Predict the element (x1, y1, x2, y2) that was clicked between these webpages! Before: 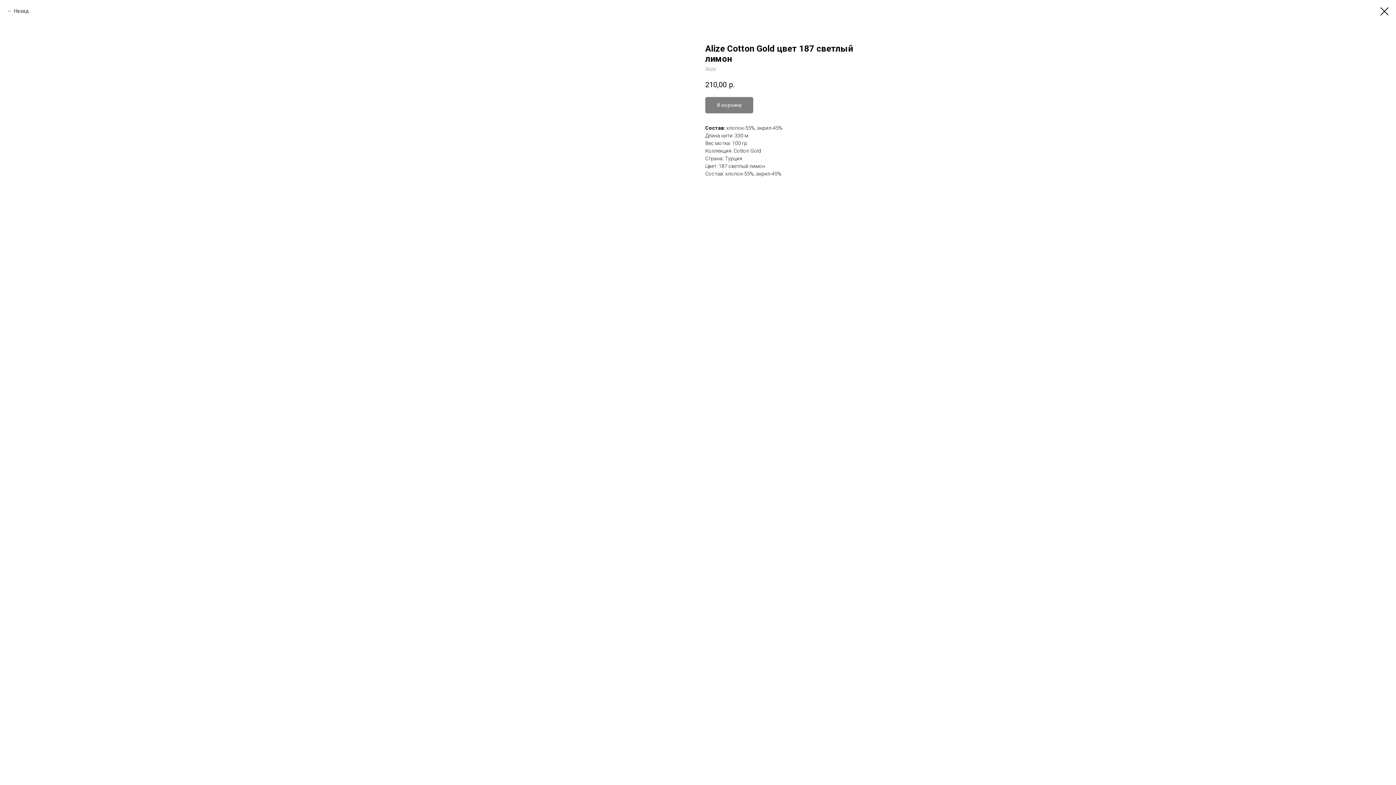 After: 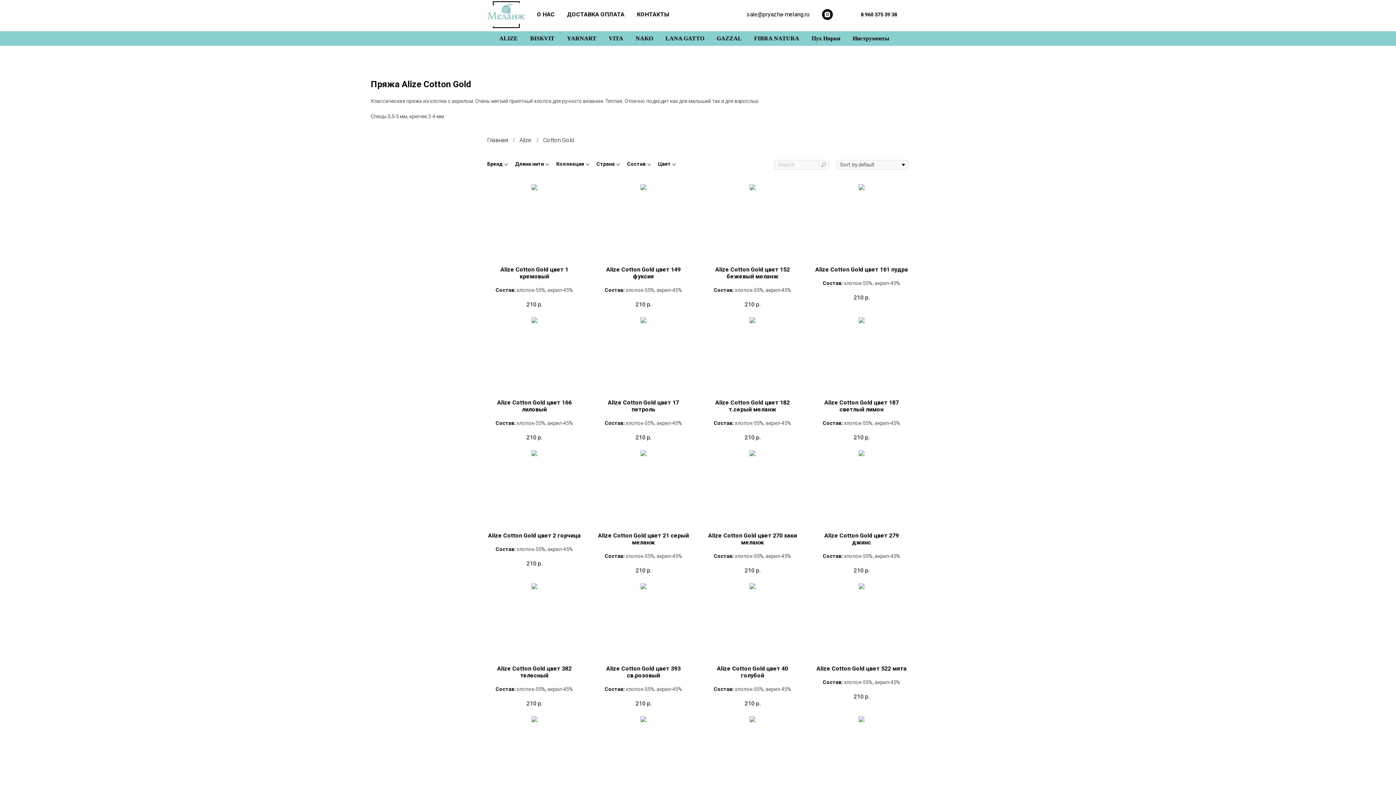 Action: bbox: (7, 7, 28, 14) label: Назад